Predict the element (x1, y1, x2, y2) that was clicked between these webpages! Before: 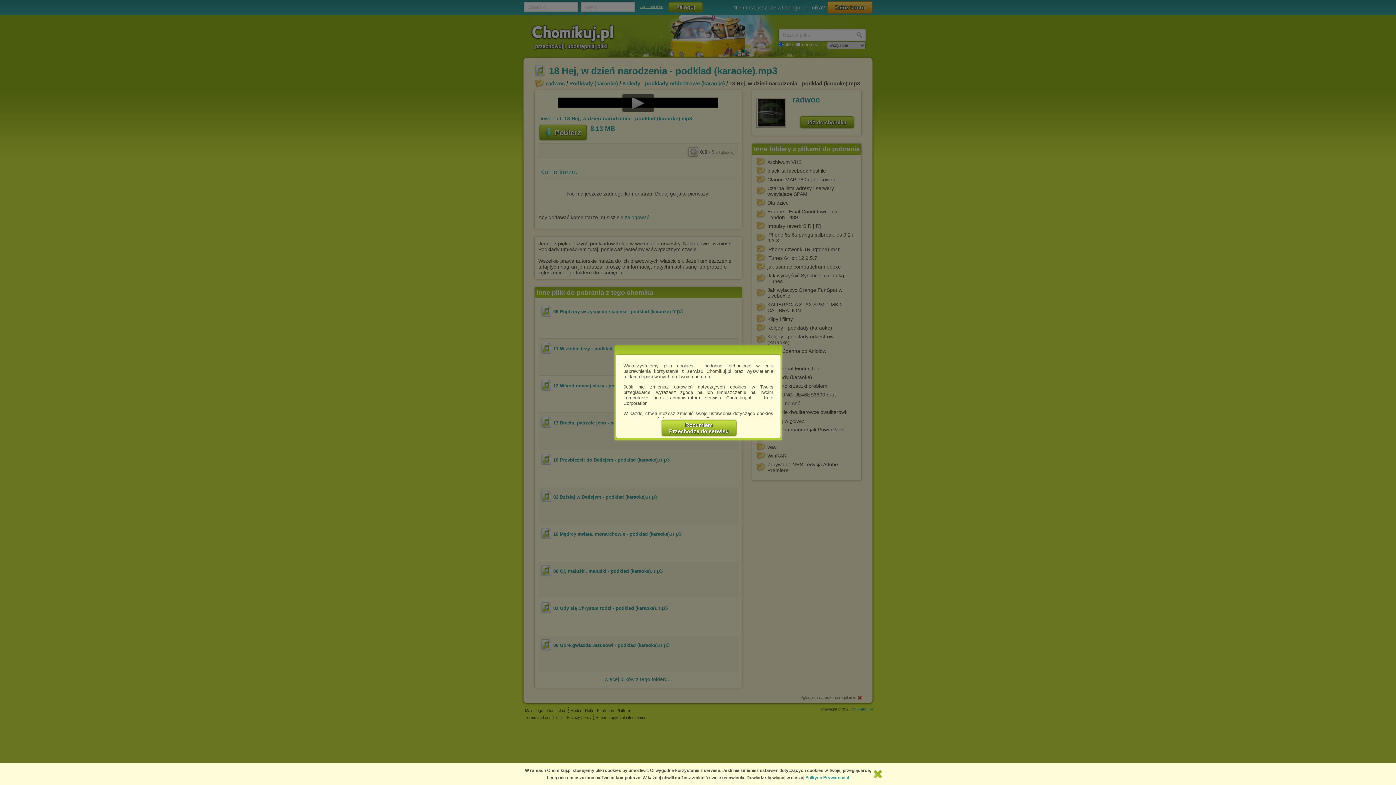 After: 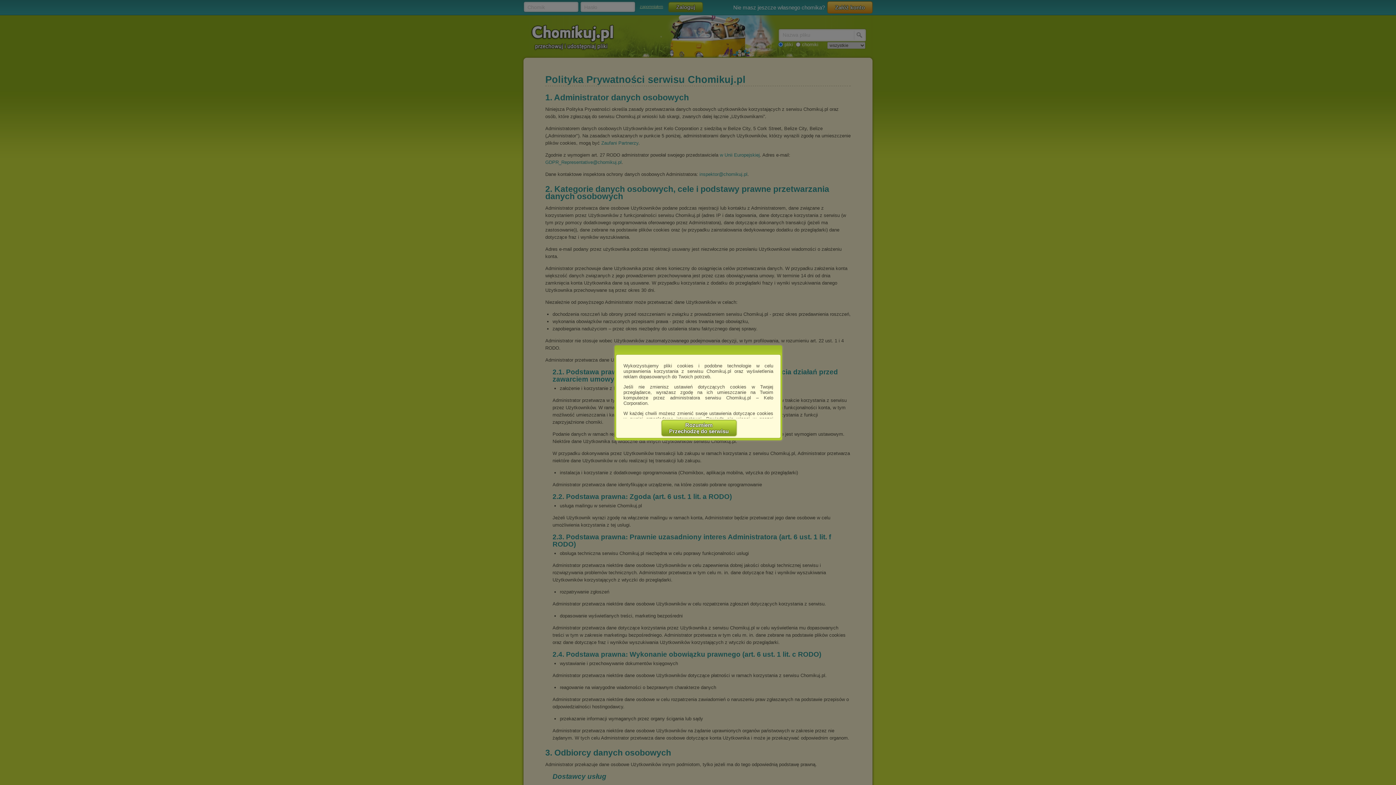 Action: bbox: (805, 775, 849, 780) label: Polityce Prywatności